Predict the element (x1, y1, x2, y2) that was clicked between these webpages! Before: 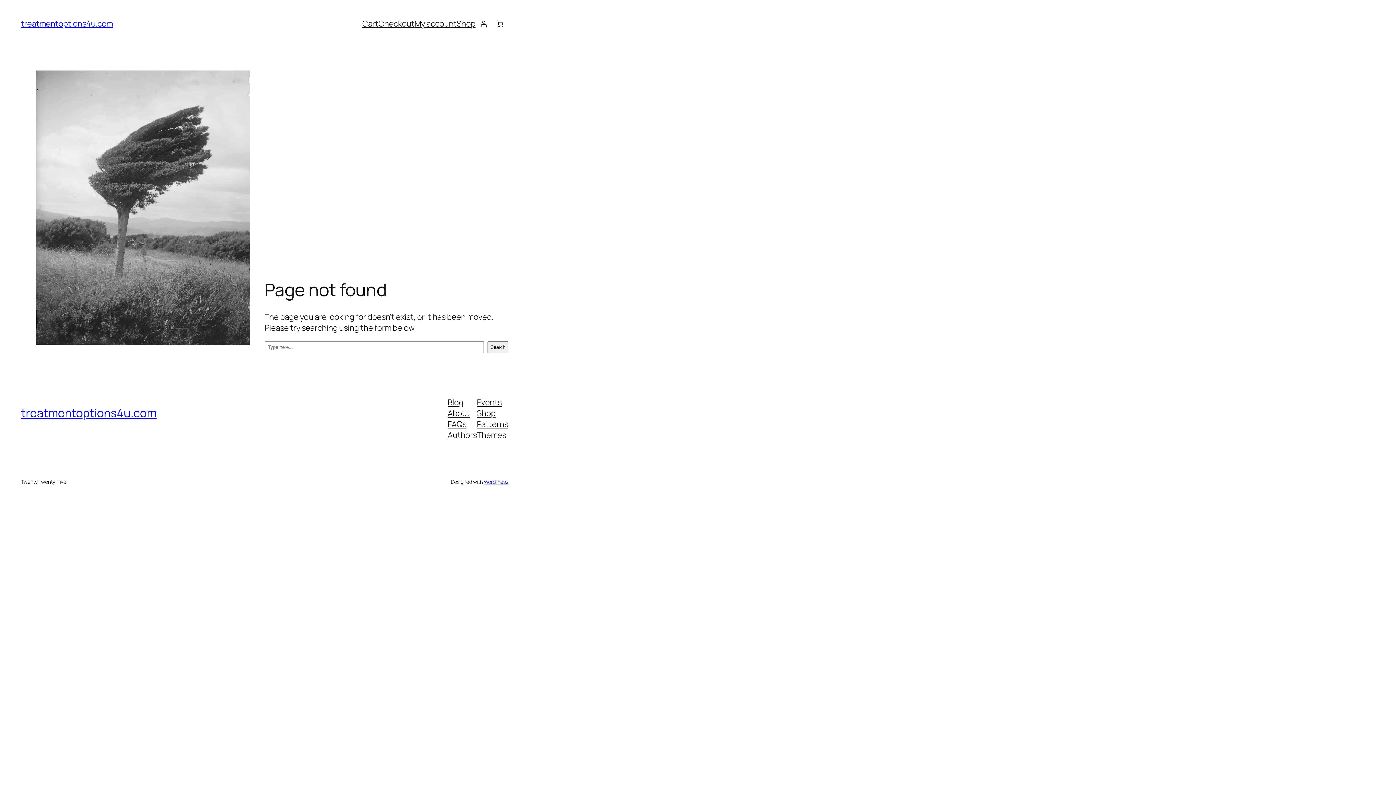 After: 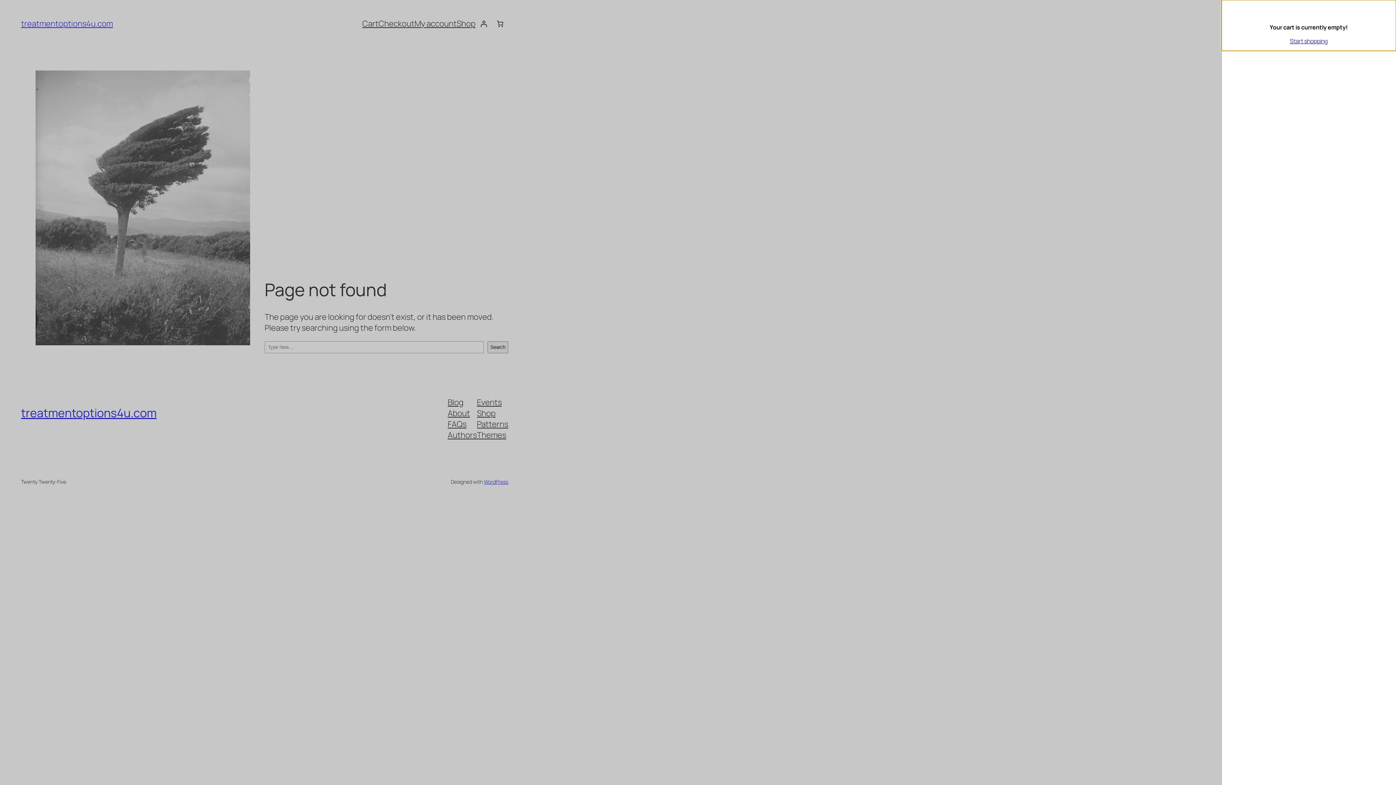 Action: label: 0 items in cart, total price of ₹0.00 bbox: (492, 15, 508, 31)